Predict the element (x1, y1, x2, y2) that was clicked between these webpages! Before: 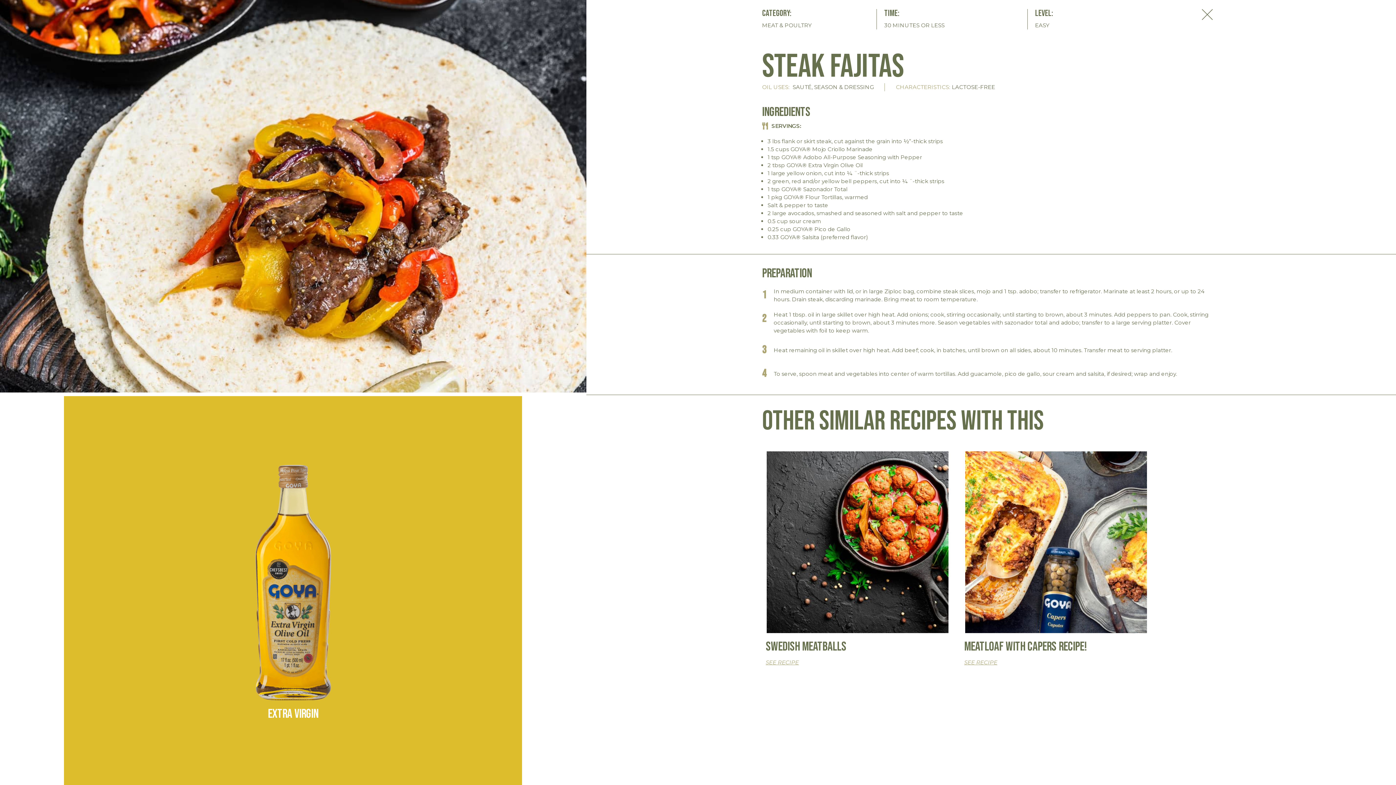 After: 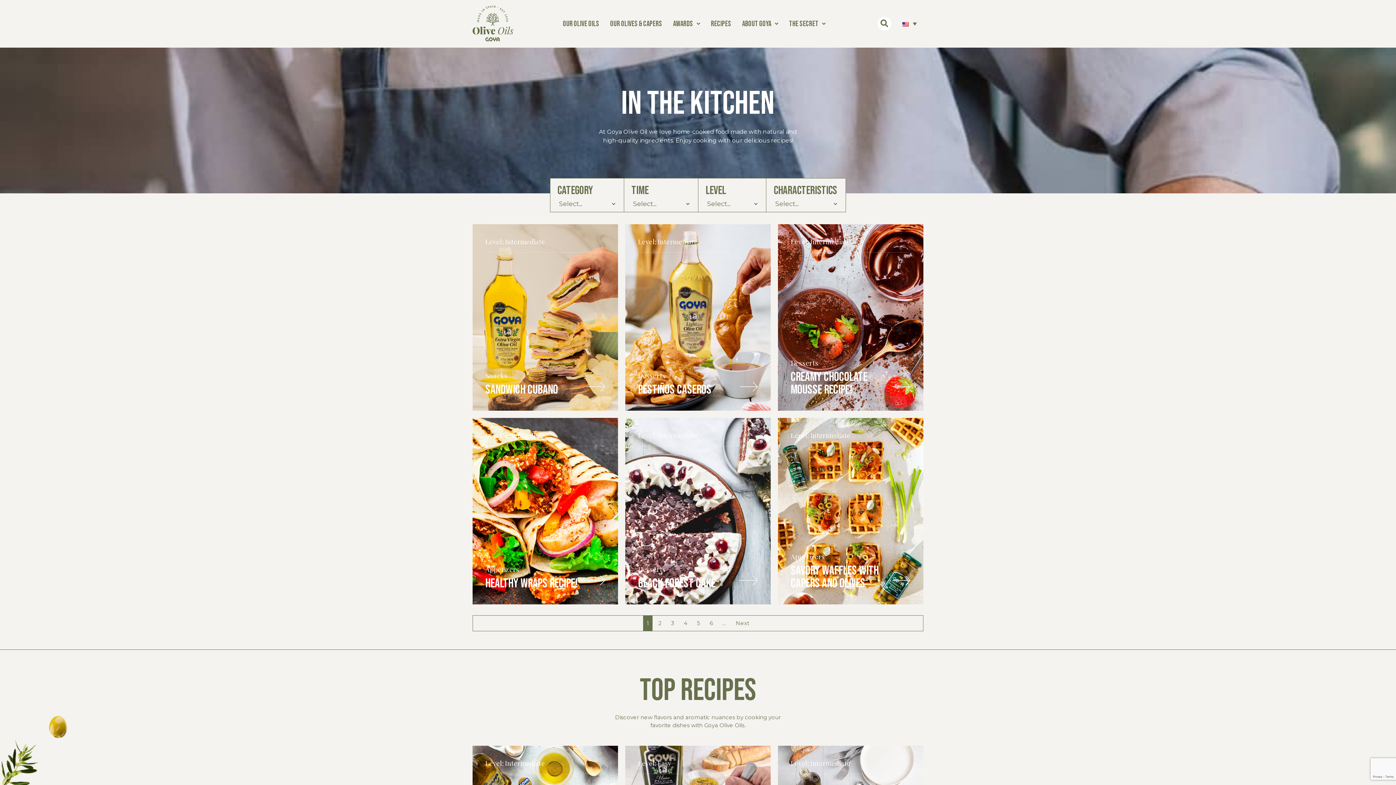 Action: bbox: (1202, 9, 1213, 20)